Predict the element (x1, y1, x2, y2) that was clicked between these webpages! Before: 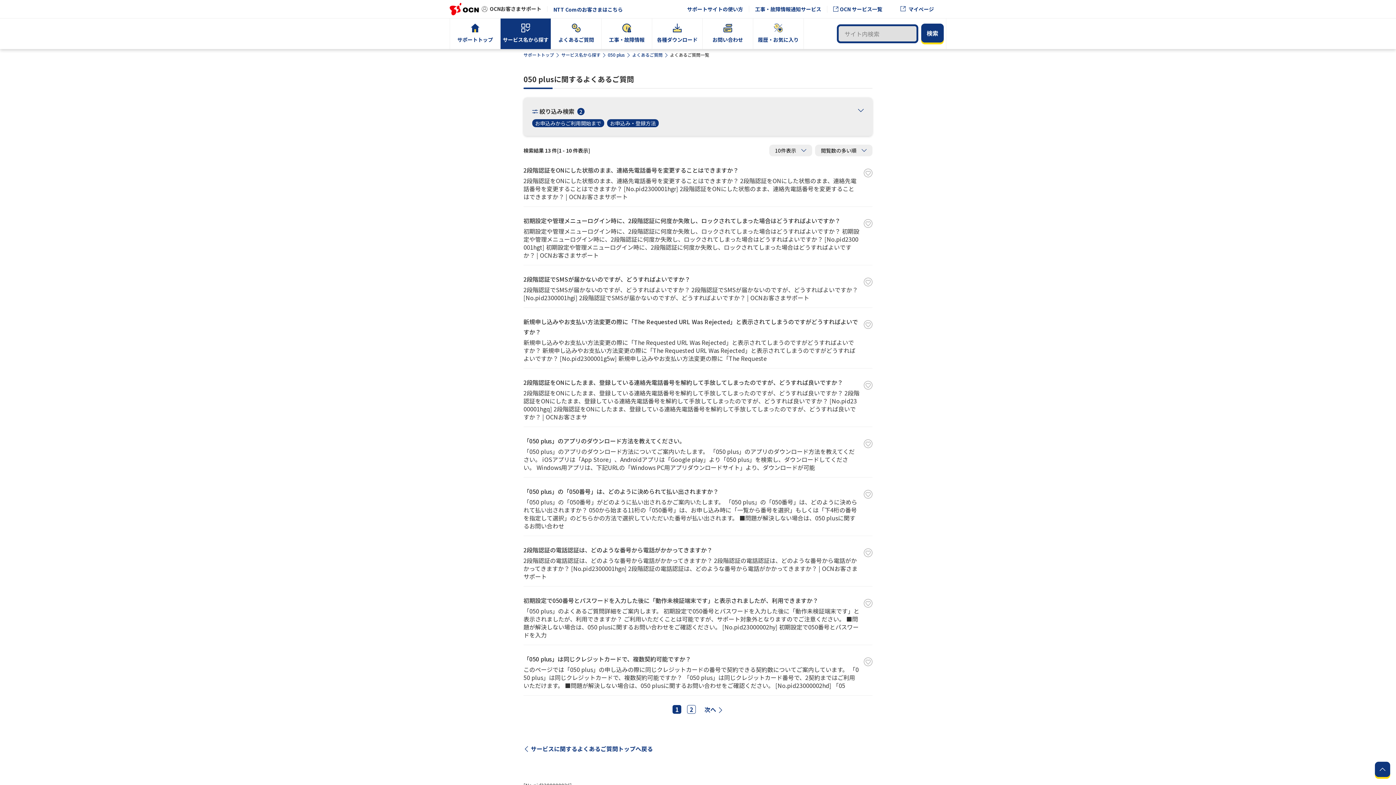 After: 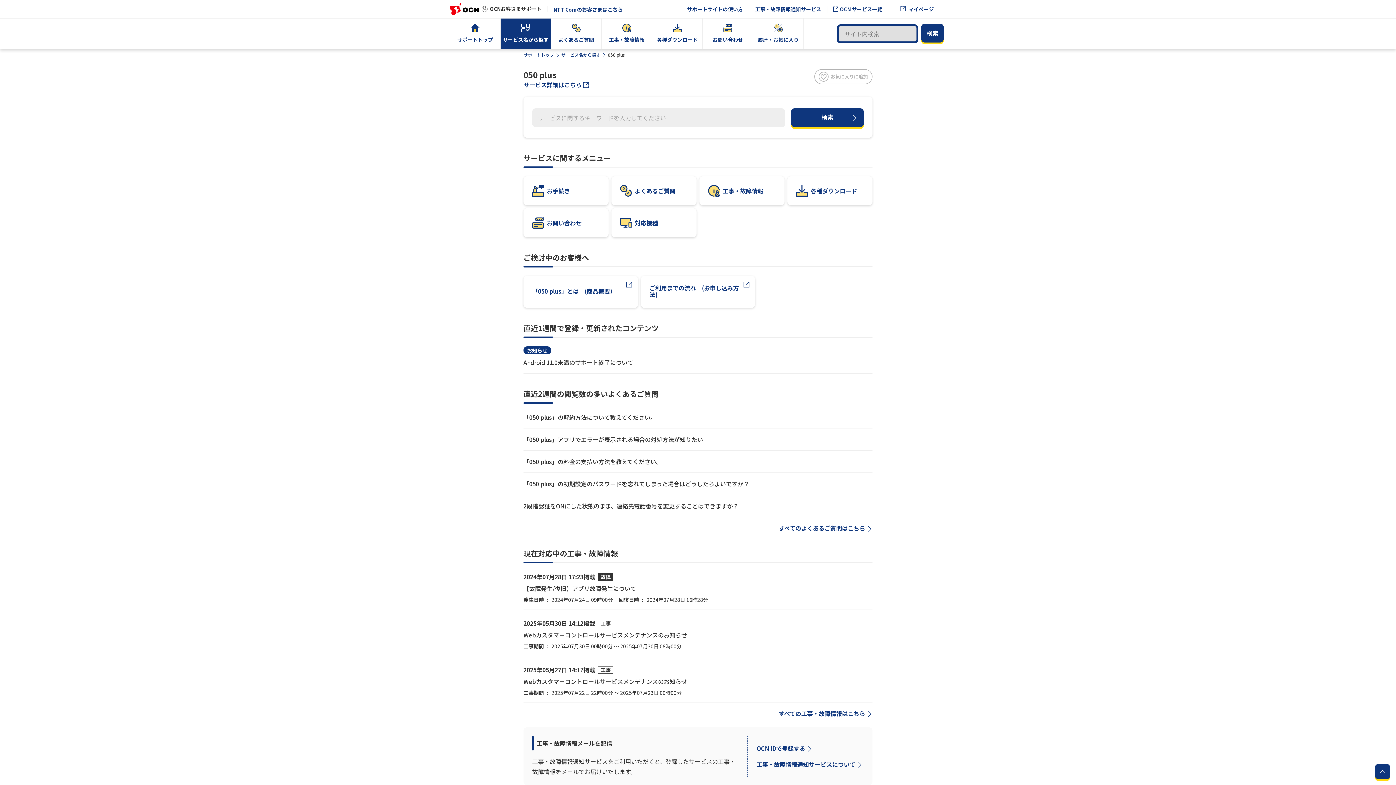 Action: bbox: (608, 51, 632, 57) label: 050 plus